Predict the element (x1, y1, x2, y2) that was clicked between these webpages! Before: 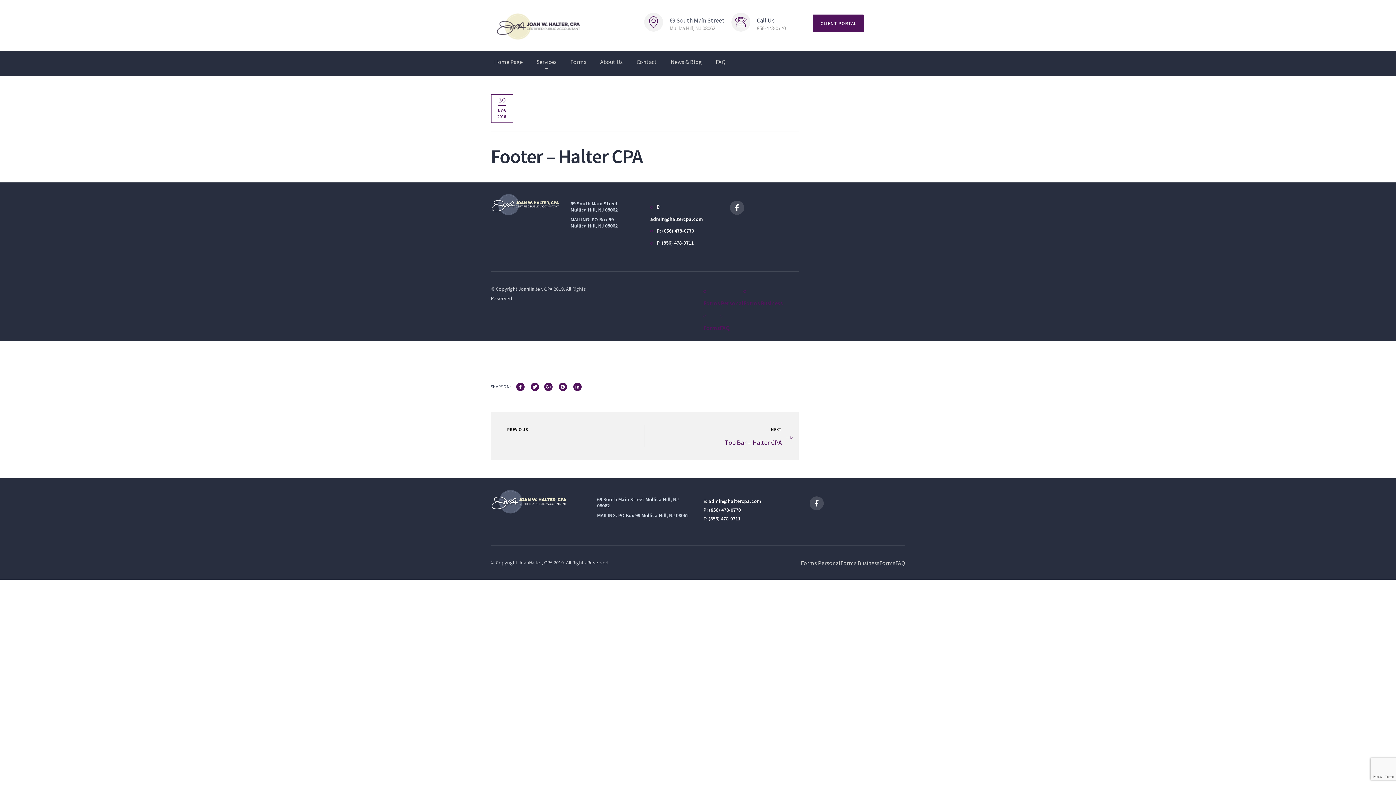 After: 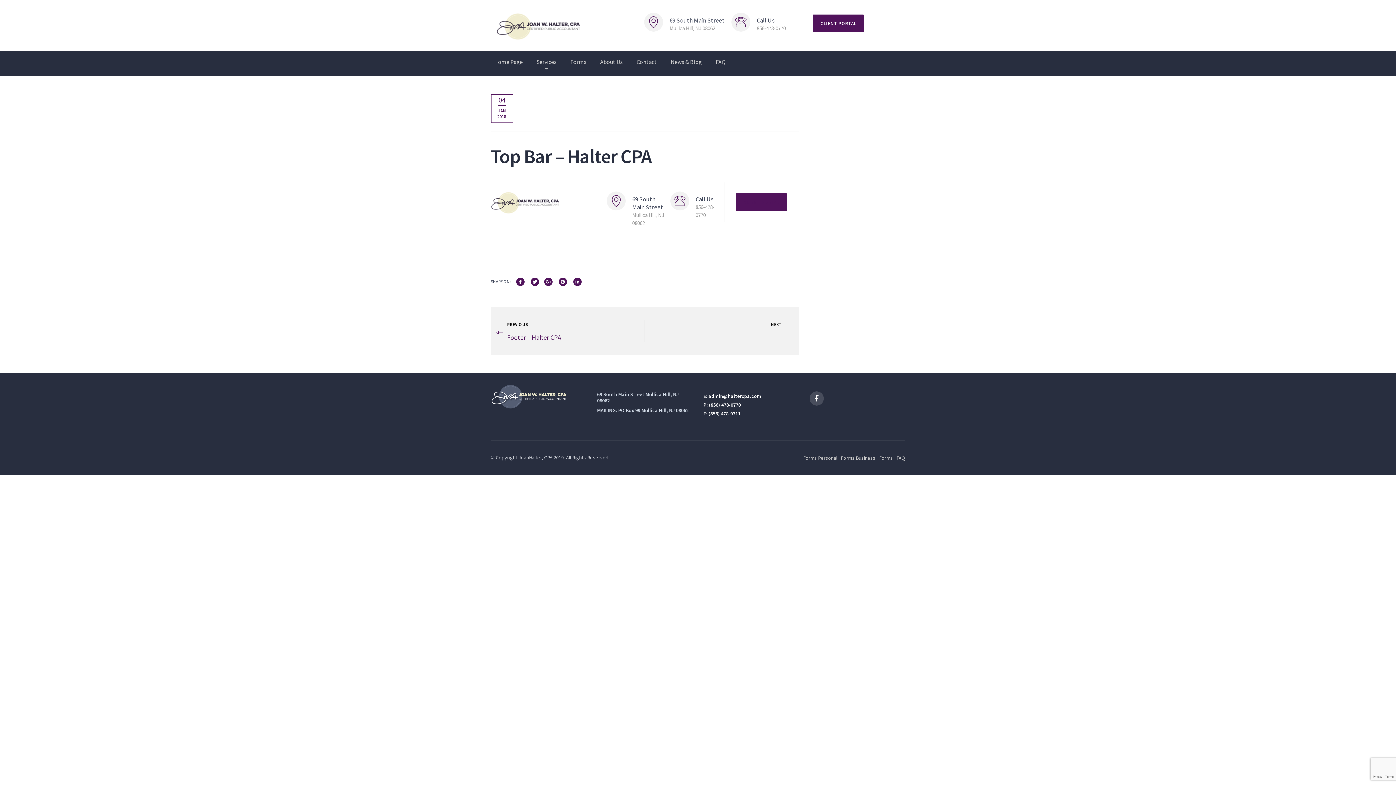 Action: label: Top Bar – Halter CPA bbox: (725, 438, 782, 446)